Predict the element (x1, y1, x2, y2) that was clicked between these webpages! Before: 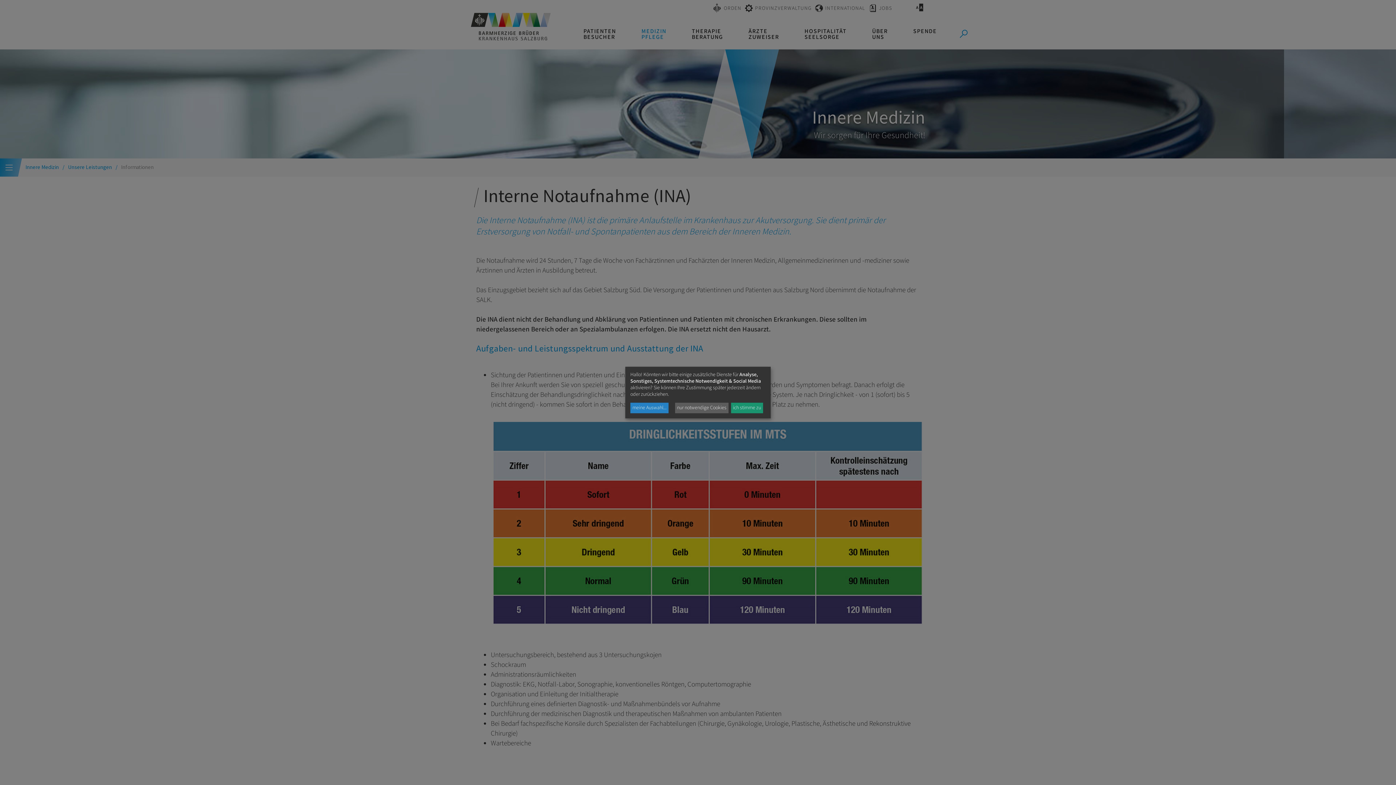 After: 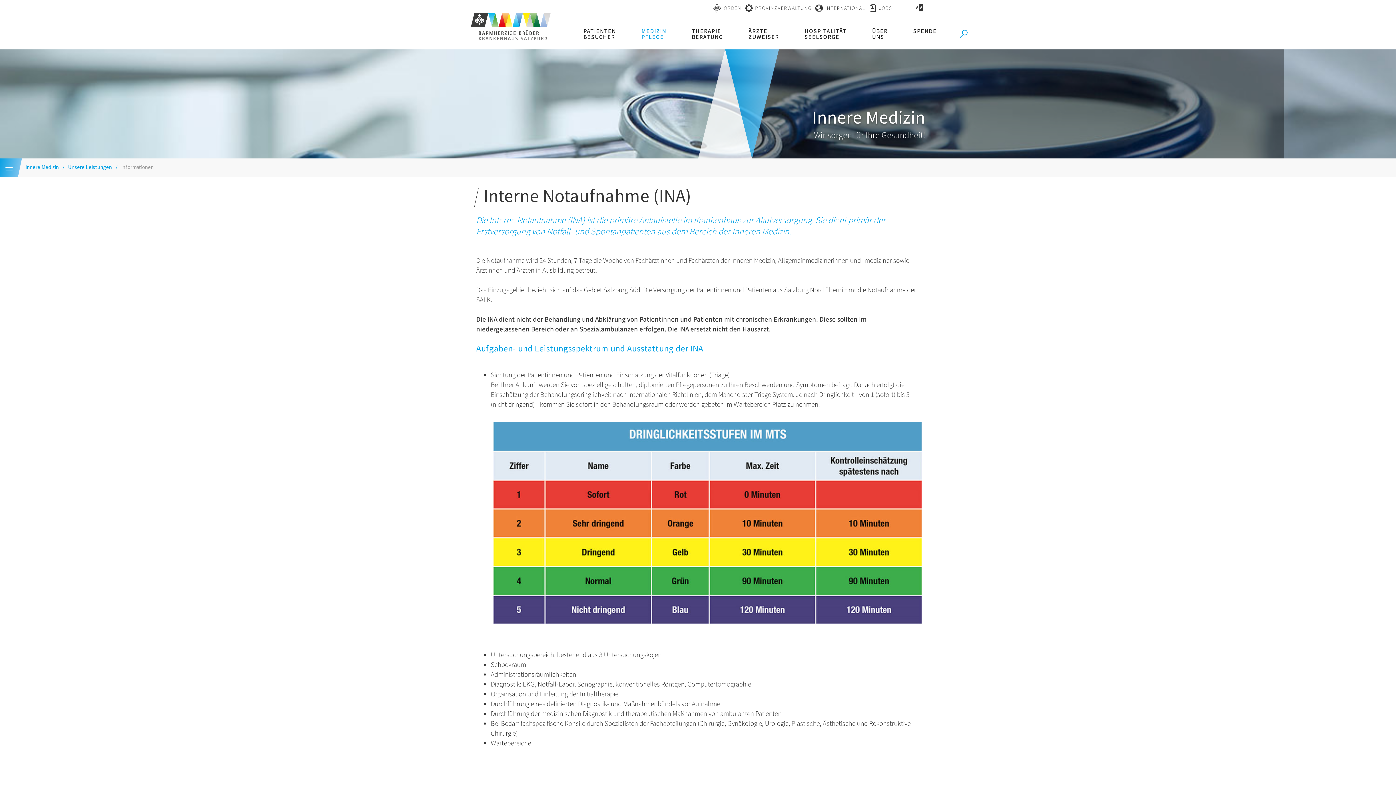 Action: label: ich stimme zu bbox: (731, 402, 763, 413)